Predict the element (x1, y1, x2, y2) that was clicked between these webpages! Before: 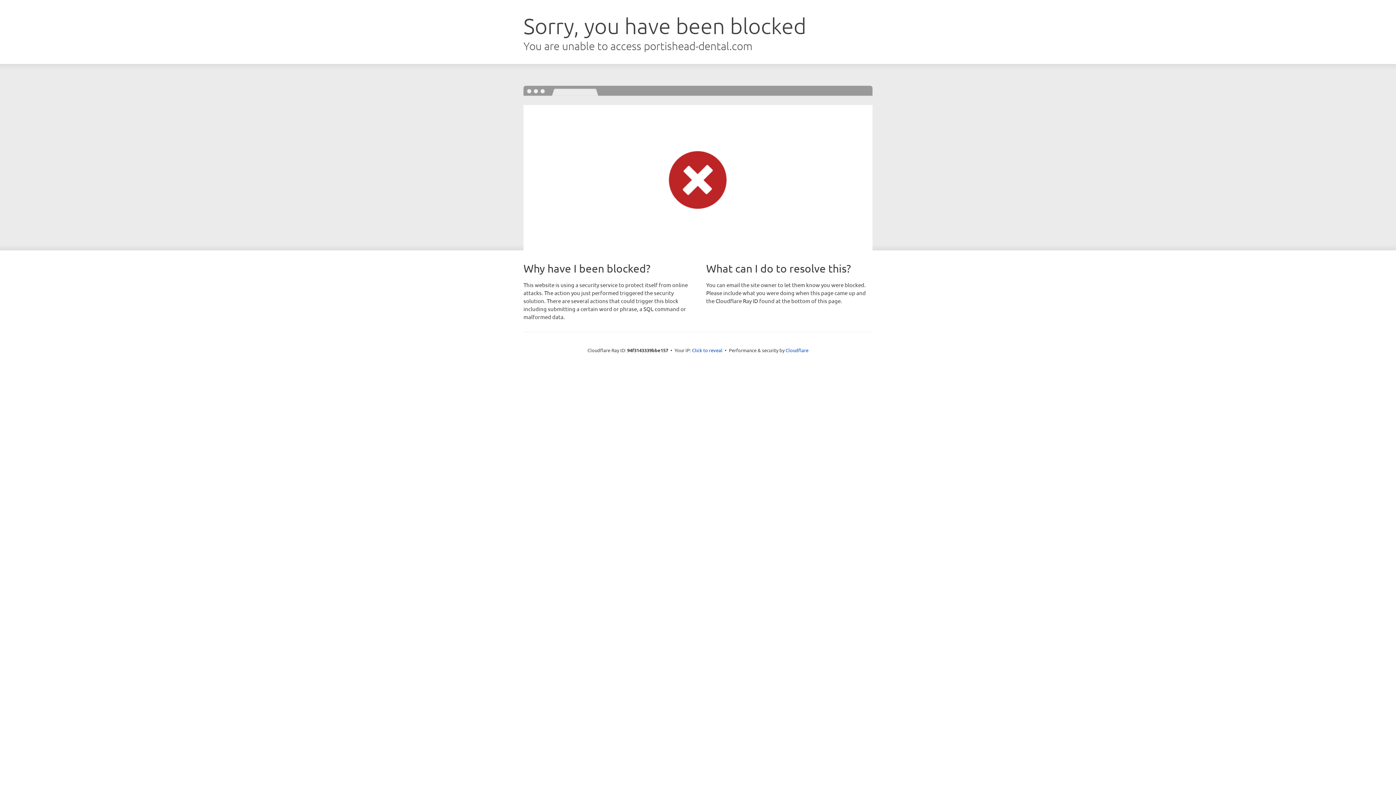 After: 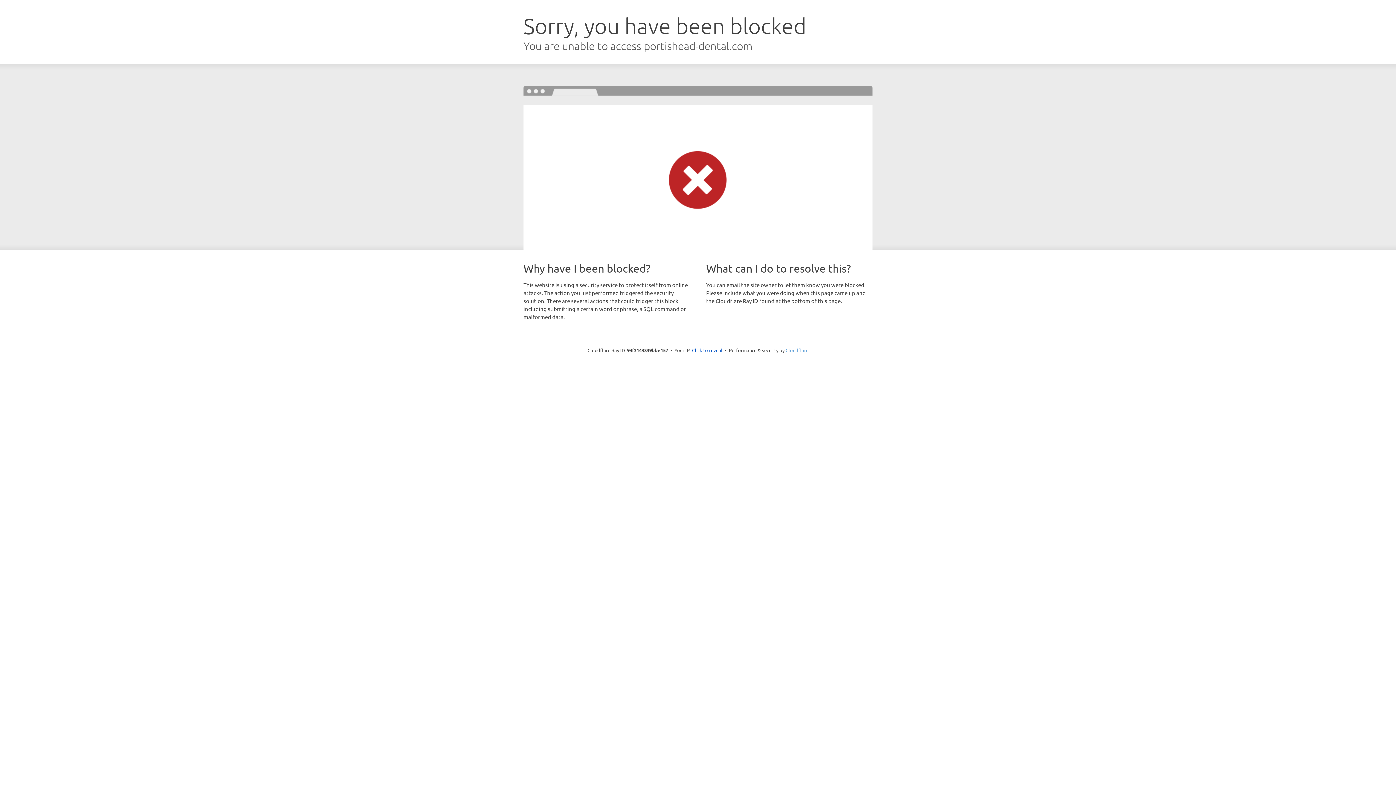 Action: label: Cloudflare bbox: (785, 347, 808, 353)